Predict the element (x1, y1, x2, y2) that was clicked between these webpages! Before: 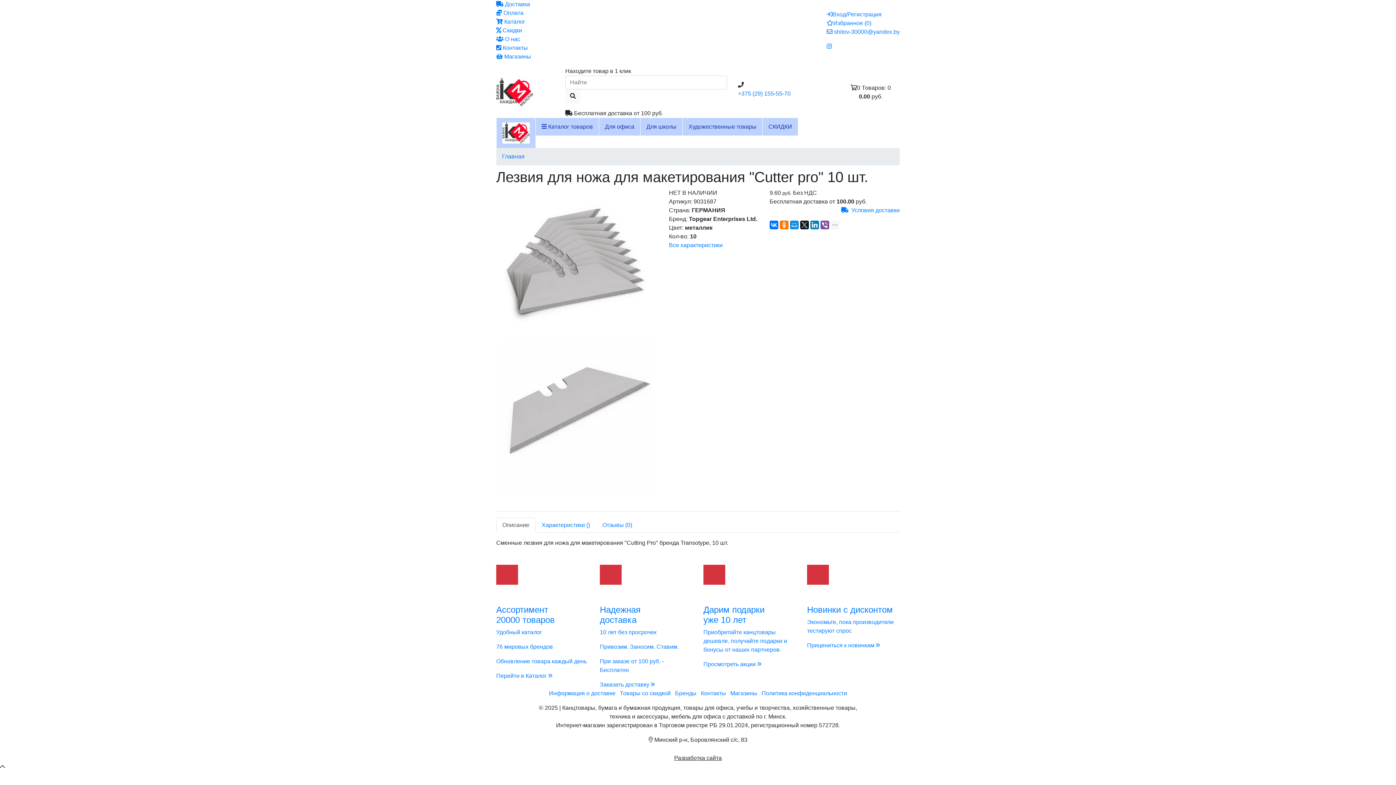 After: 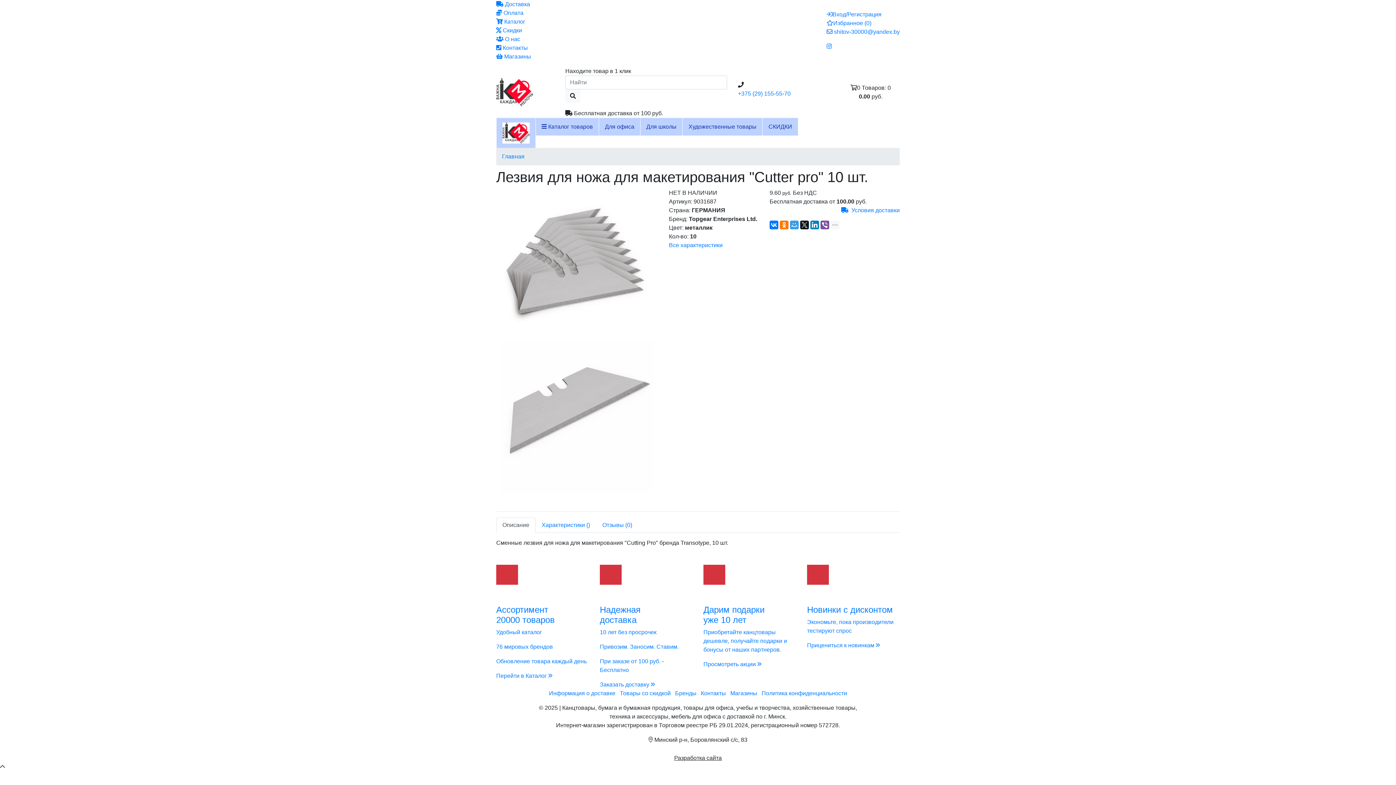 Action: bbox: (790, 220, 798, 229)